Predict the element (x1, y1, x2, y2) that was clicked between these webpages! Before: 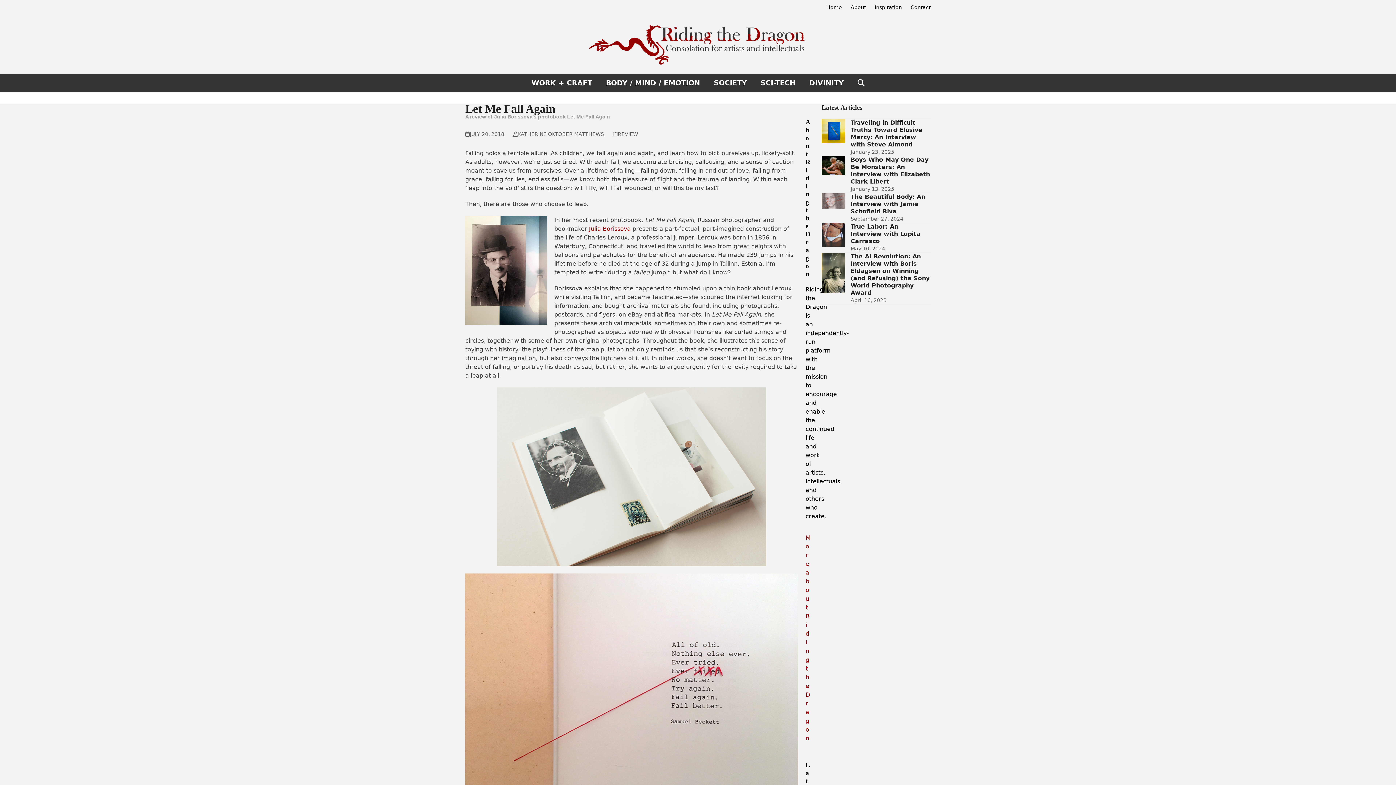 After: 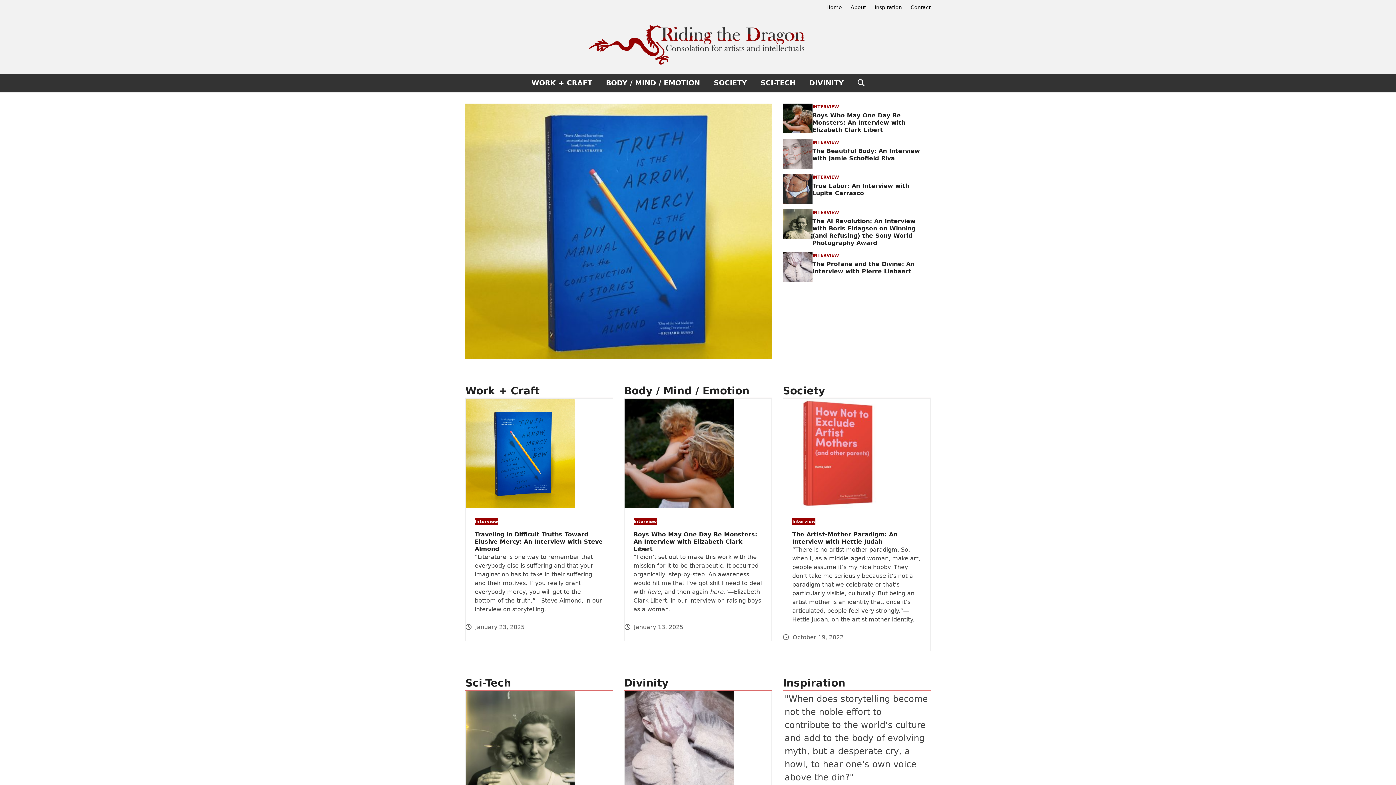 Action: bbox: (589, 41, 807, 48)